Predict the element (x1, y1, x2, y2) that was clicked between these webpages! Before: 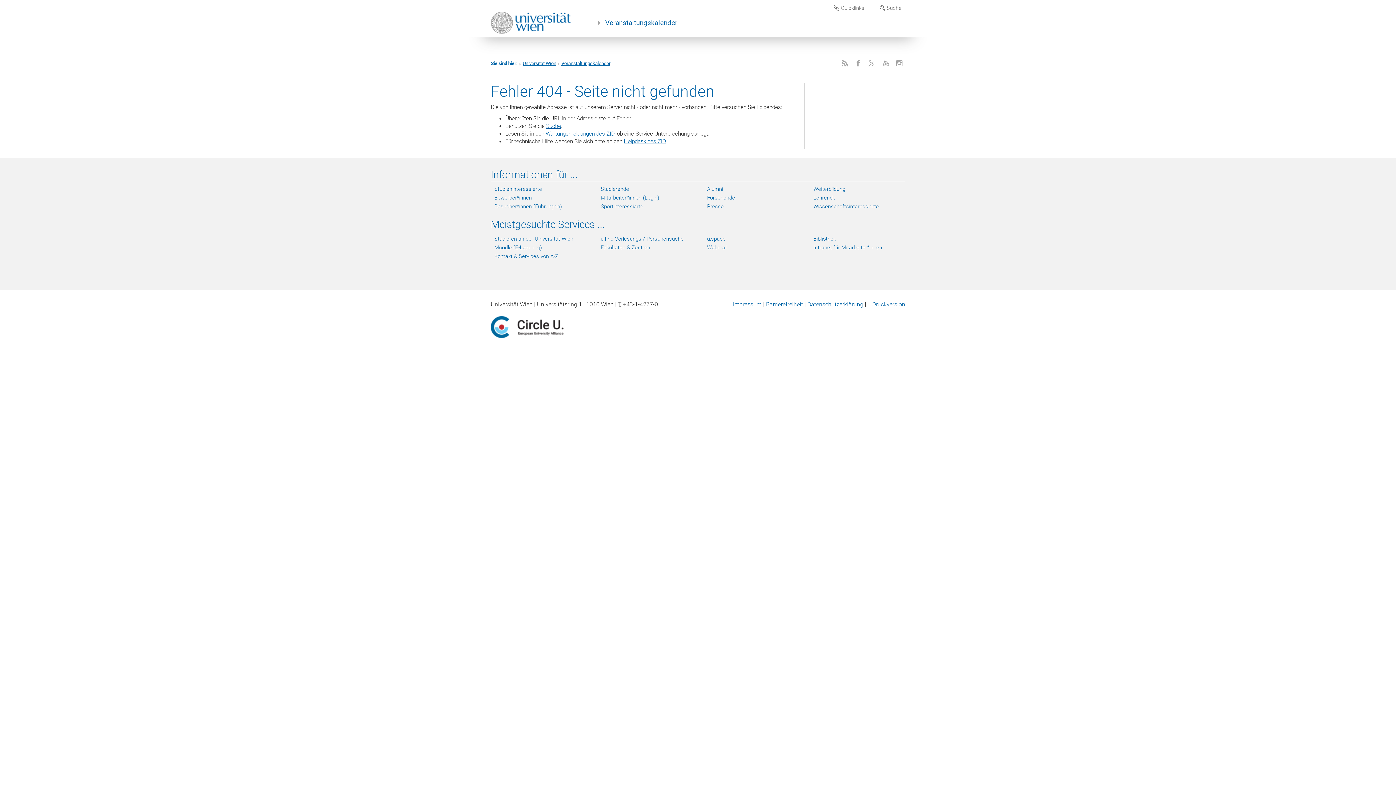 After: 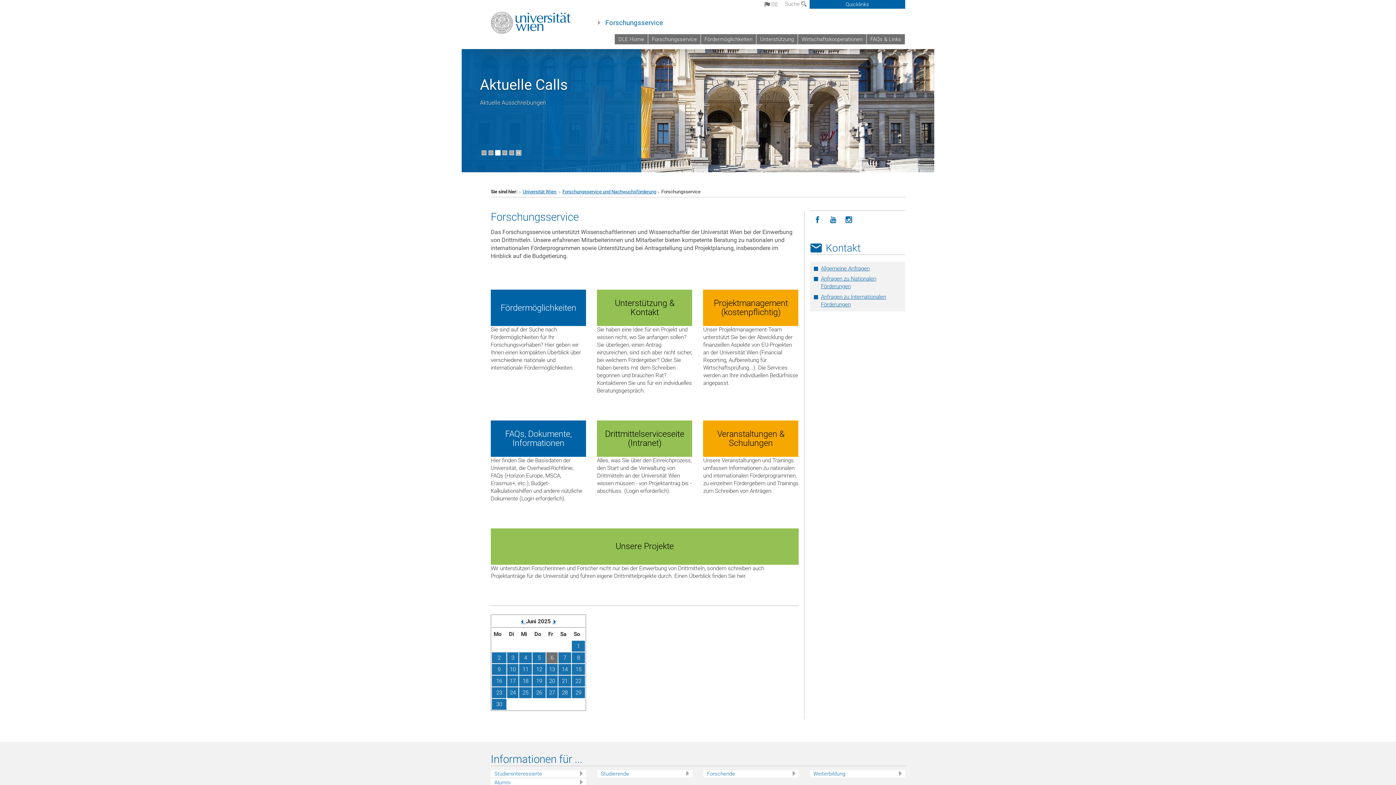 Action: label: Forschende bbox: (707, 194, 799, 201)